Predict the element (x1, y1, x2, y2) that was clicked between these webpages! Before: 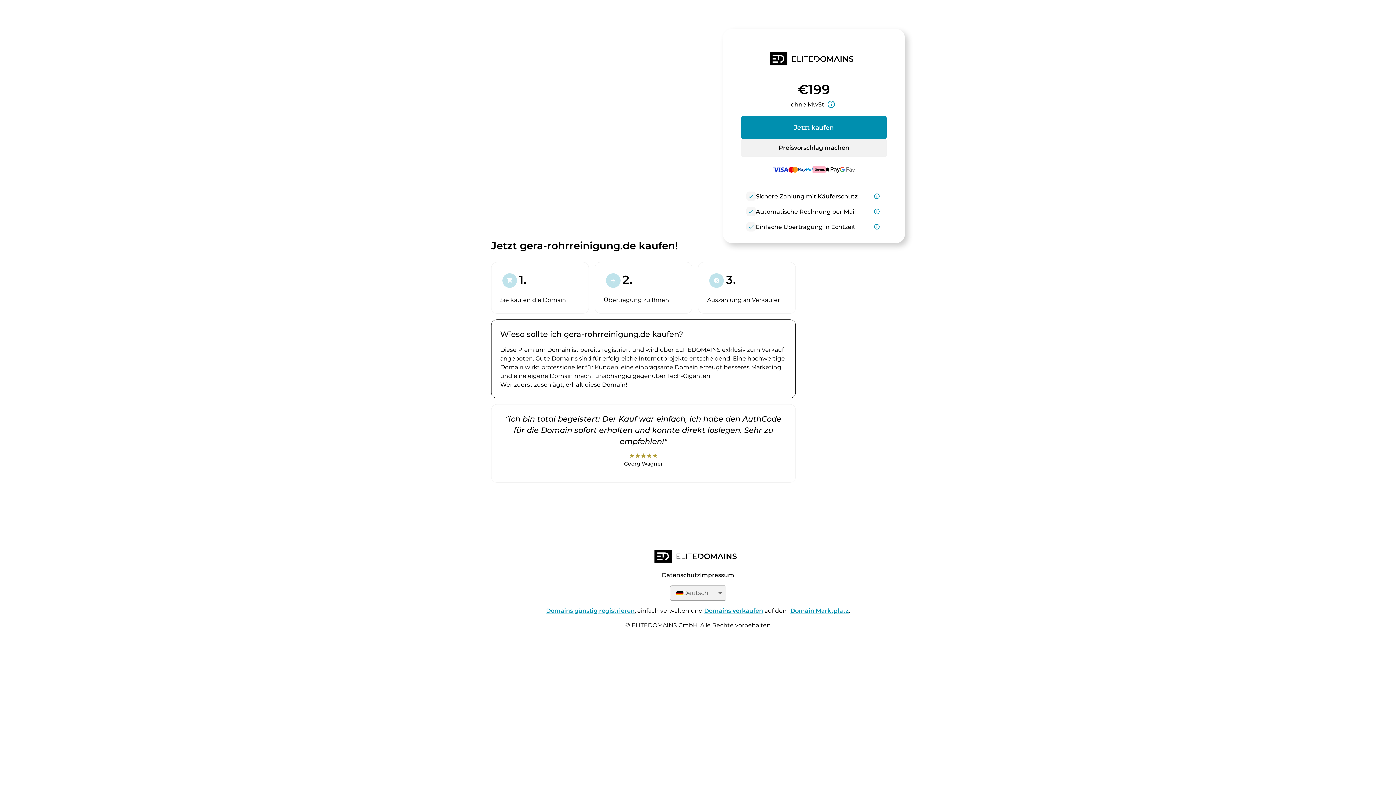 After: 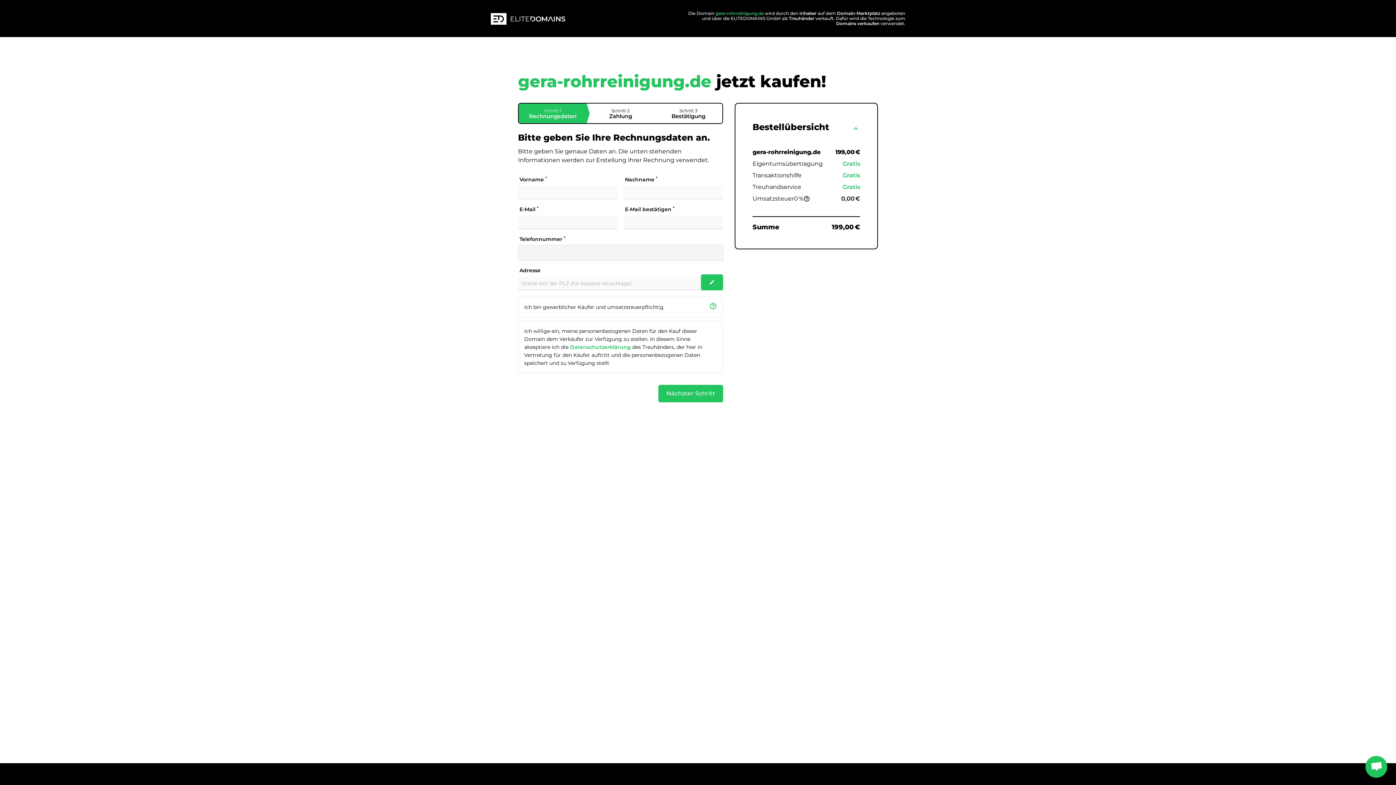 Action: label: Jetzt kaufen bbox: (741, 116, 886, 139)